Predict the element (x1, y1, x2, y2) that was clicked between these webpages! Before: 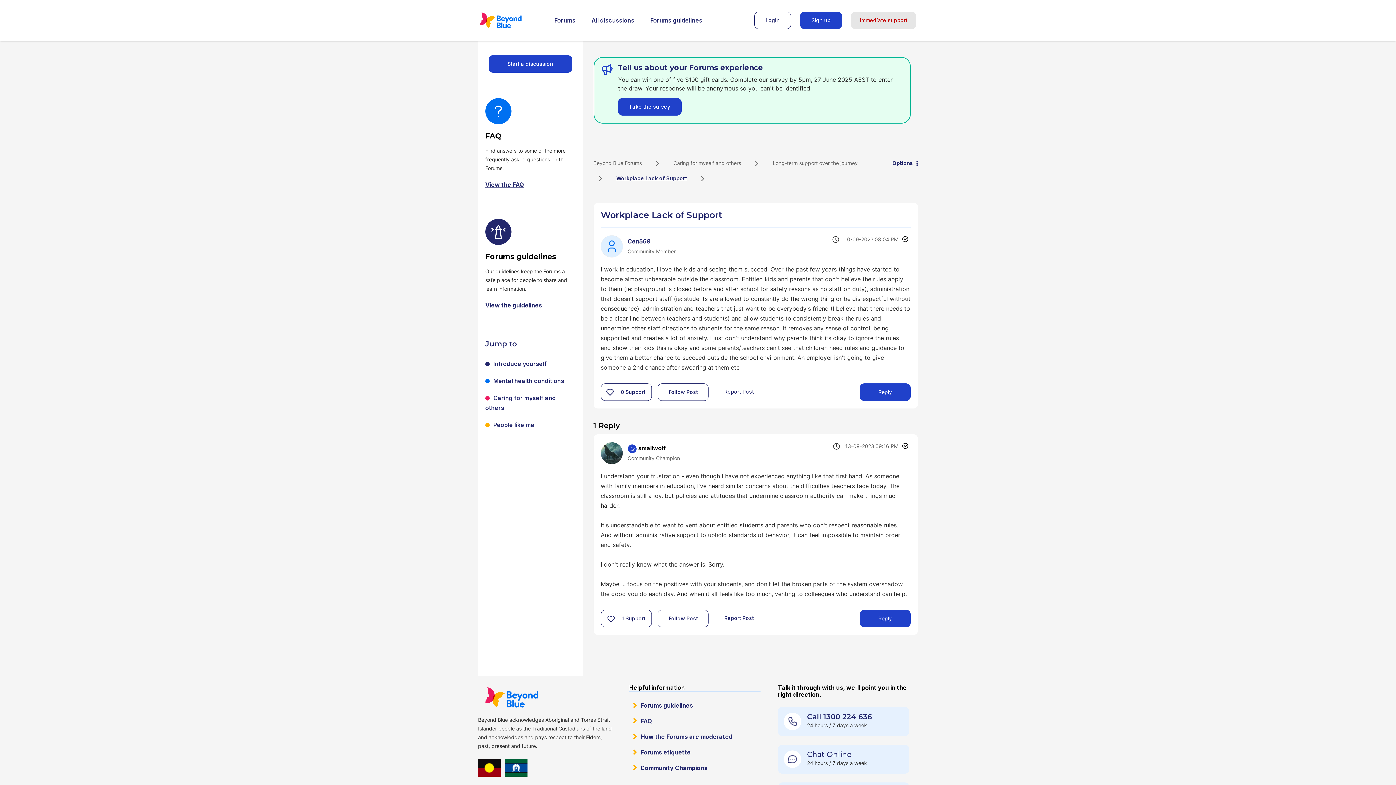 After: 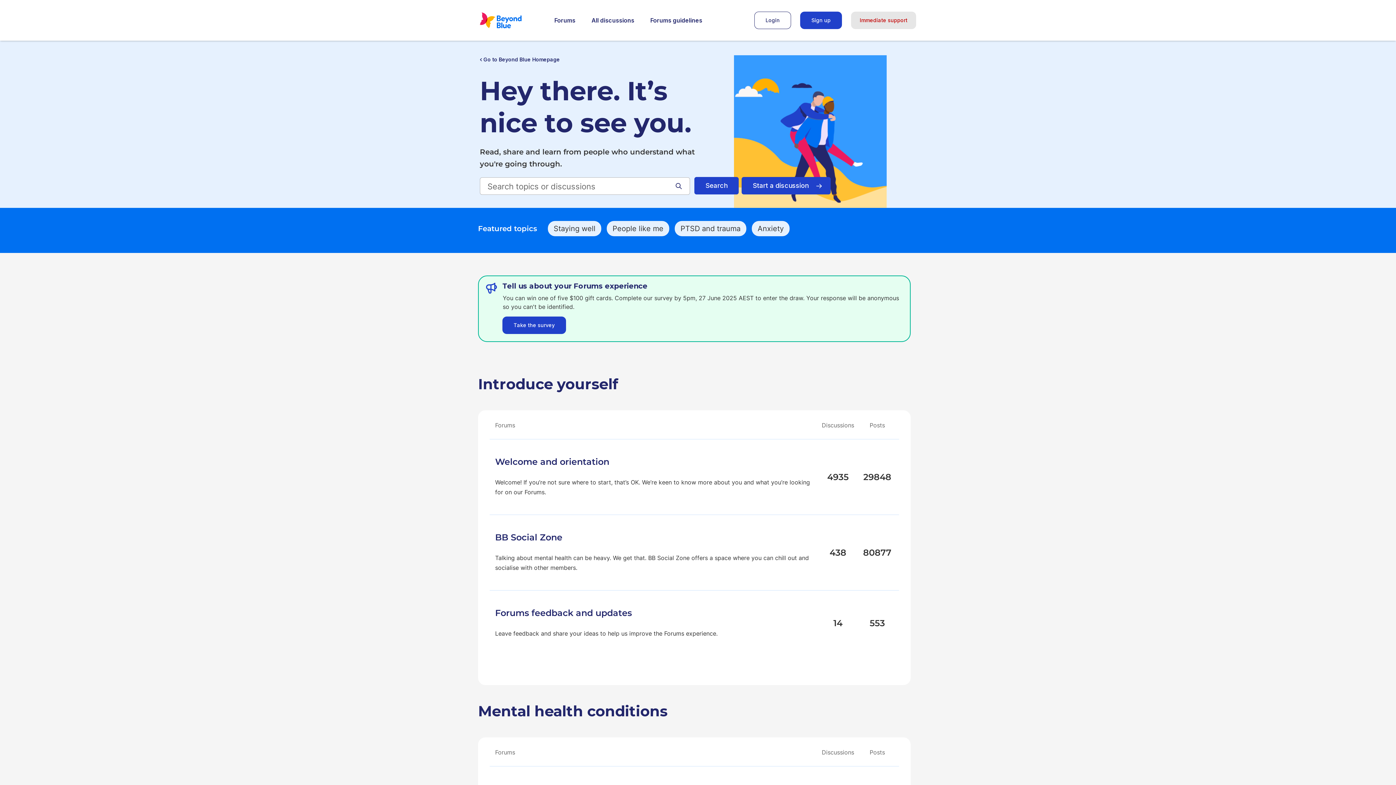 Action: label: Forums bbox: (547, 15, 582, 25)